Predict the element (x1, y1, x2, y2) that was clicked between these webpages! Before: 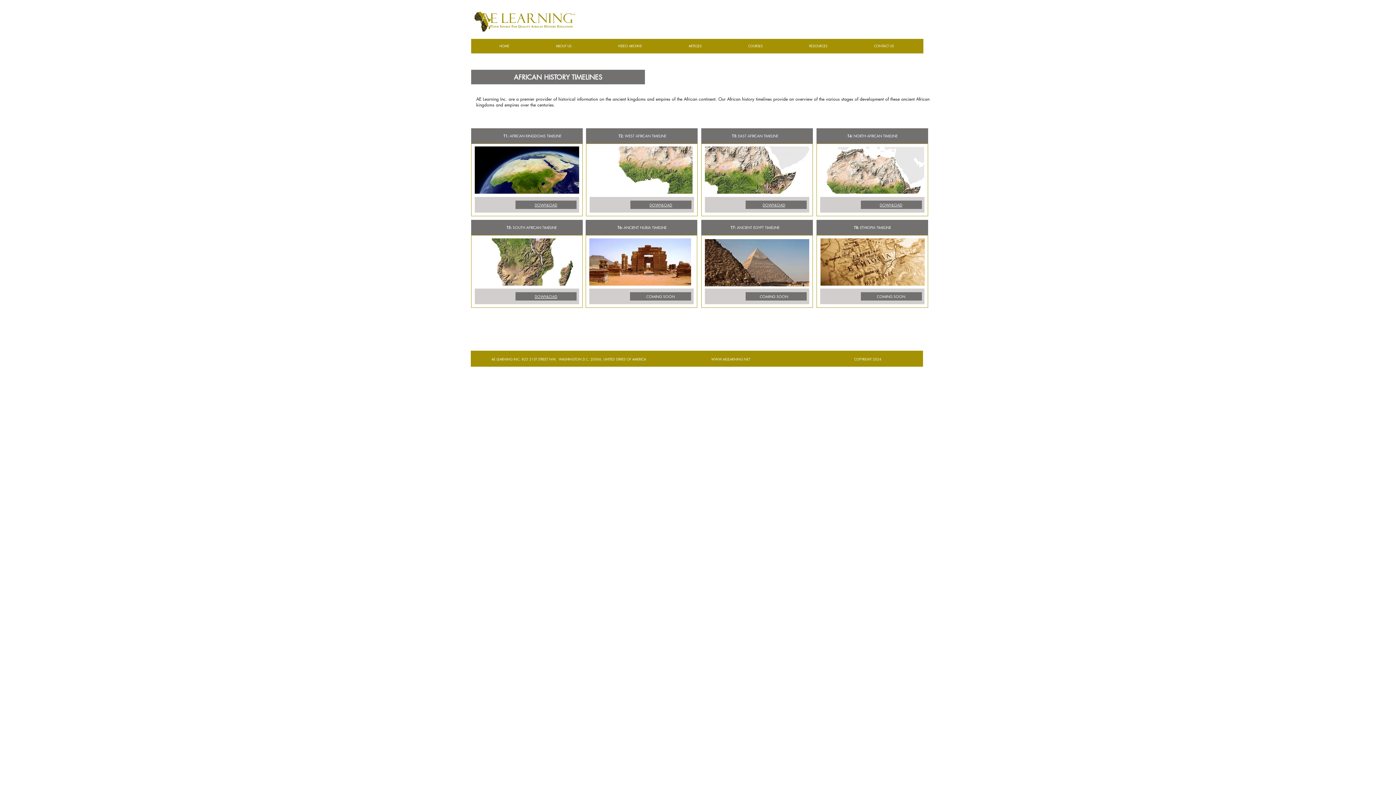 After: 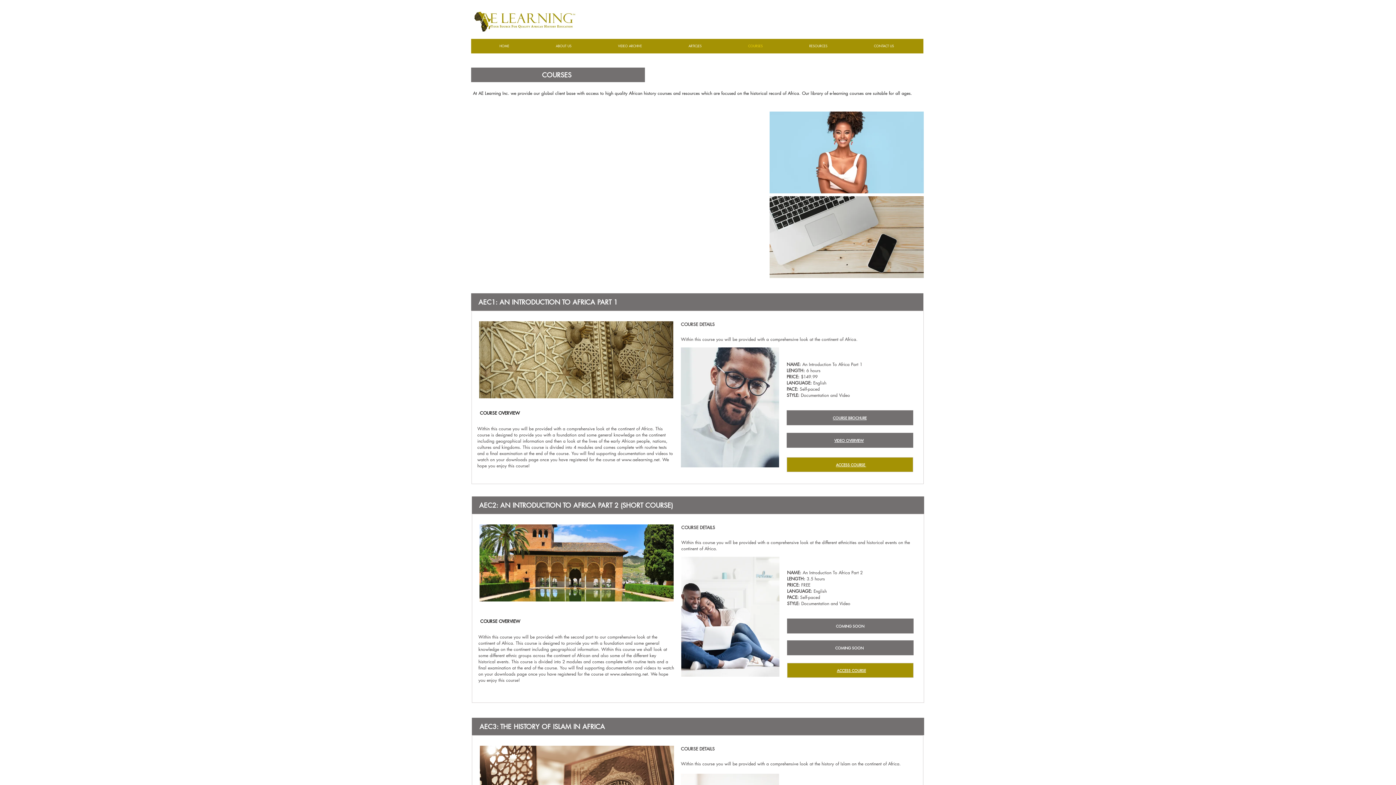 Action: bbox: (725, 42, 786, 49) label: COURSES